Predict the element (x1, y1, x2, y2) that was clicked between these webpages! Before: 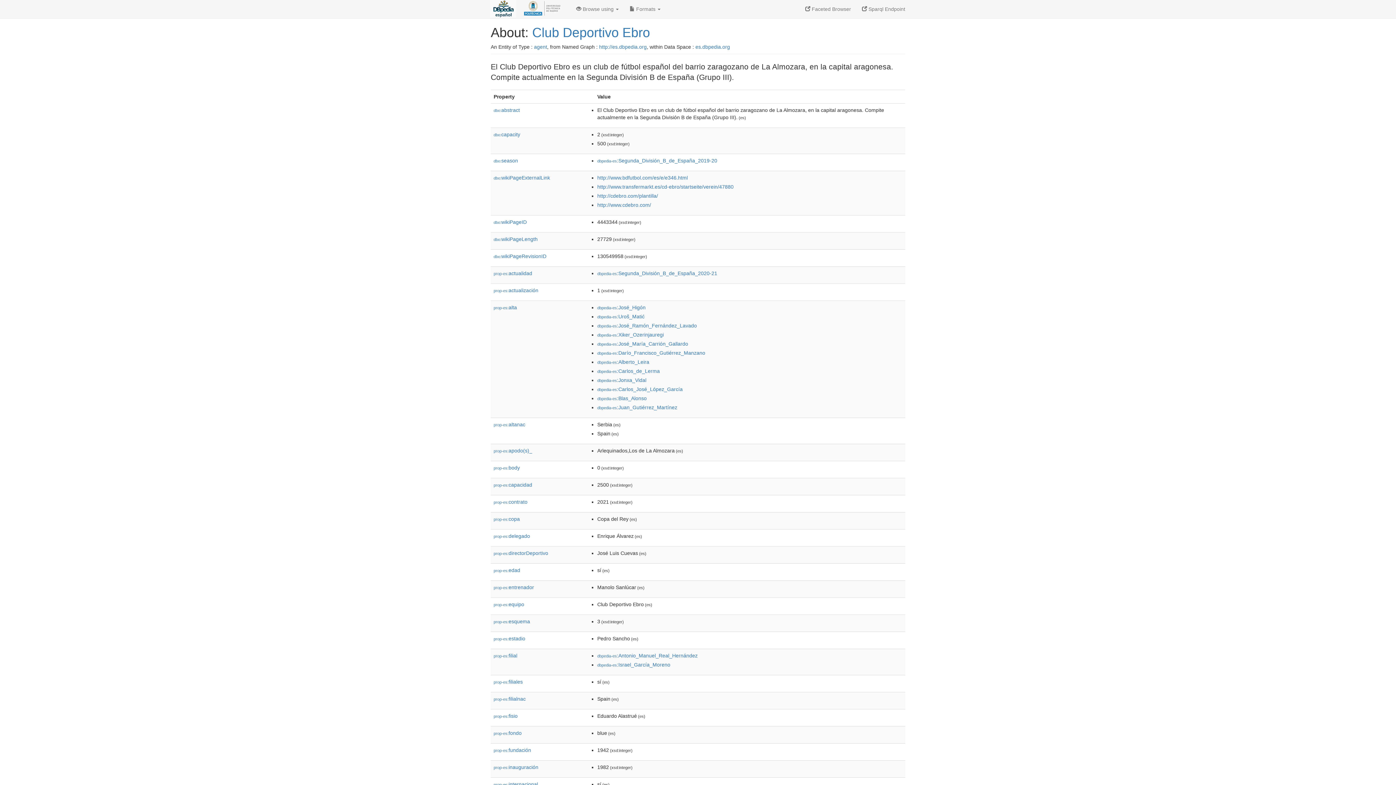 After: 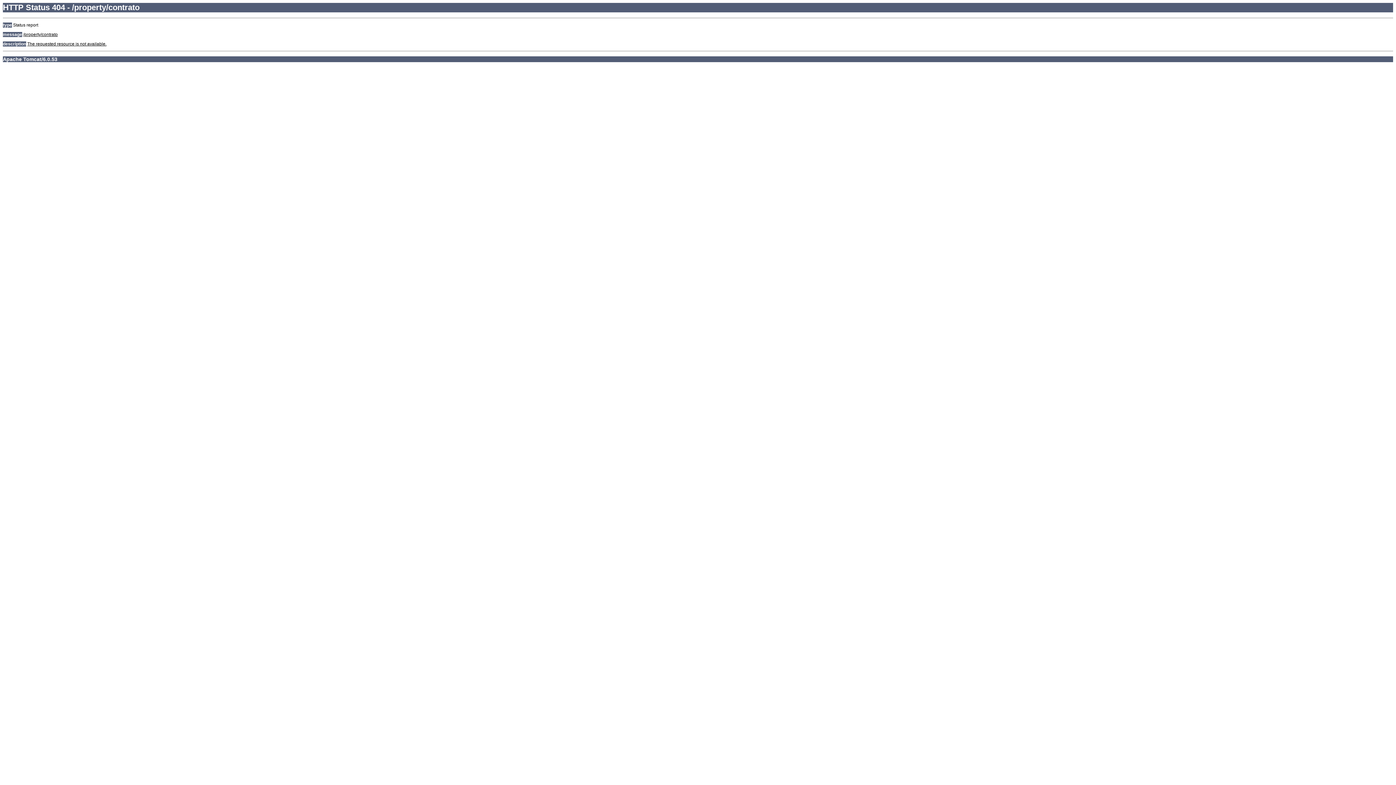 Action: bbox: (493, 499, 527, 505) label: prop-es:contrato